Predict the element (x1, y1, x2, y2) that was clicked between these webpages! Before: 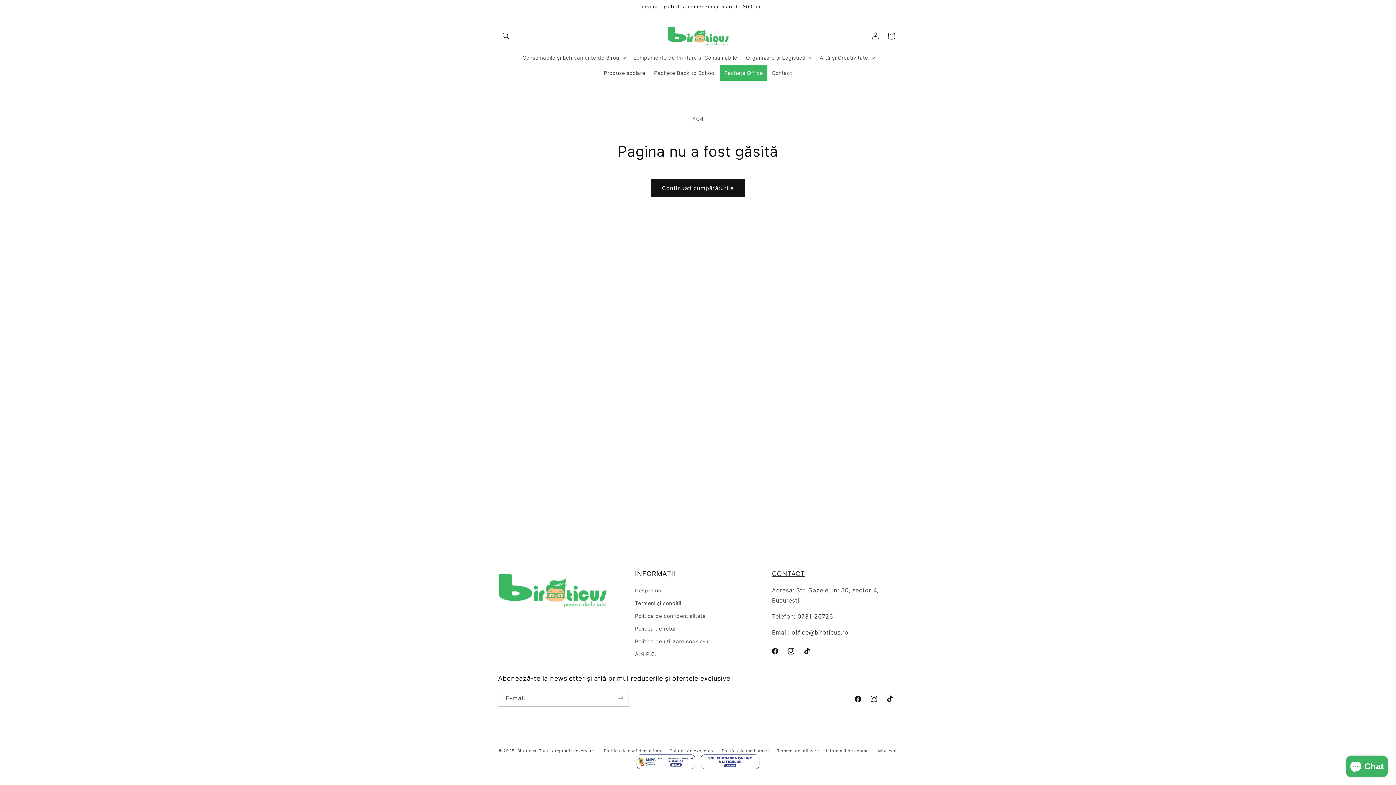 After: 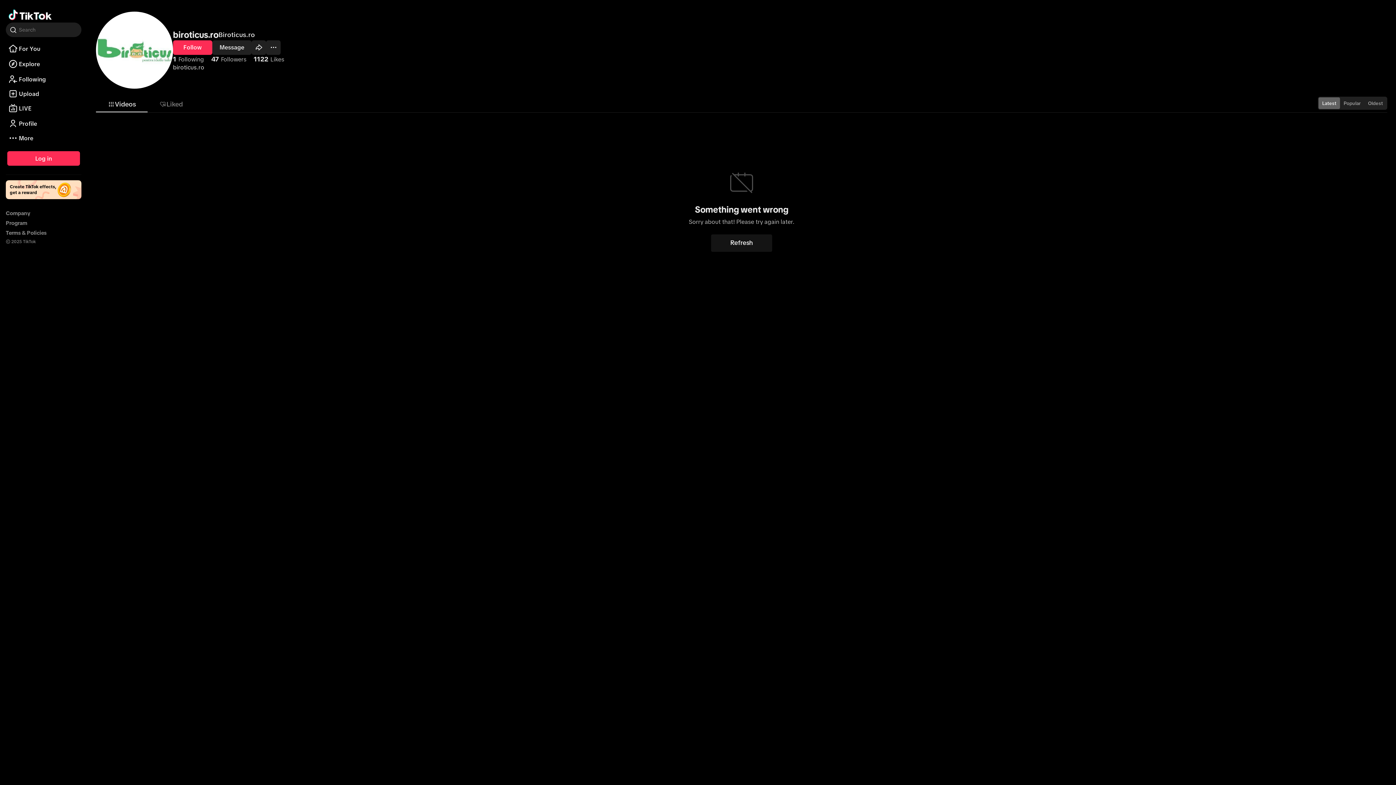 Action: bbox: (882, 691, 898, 707) label: TikTok